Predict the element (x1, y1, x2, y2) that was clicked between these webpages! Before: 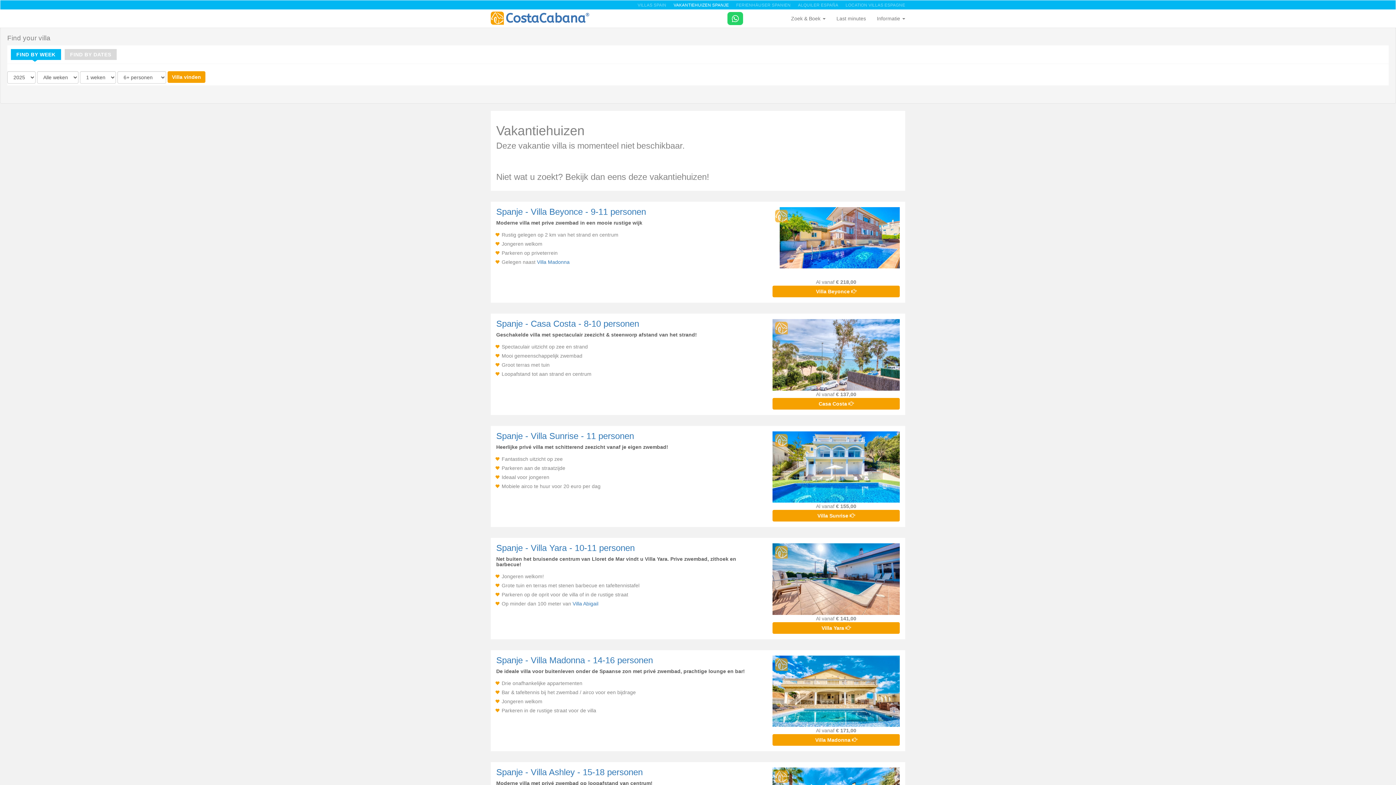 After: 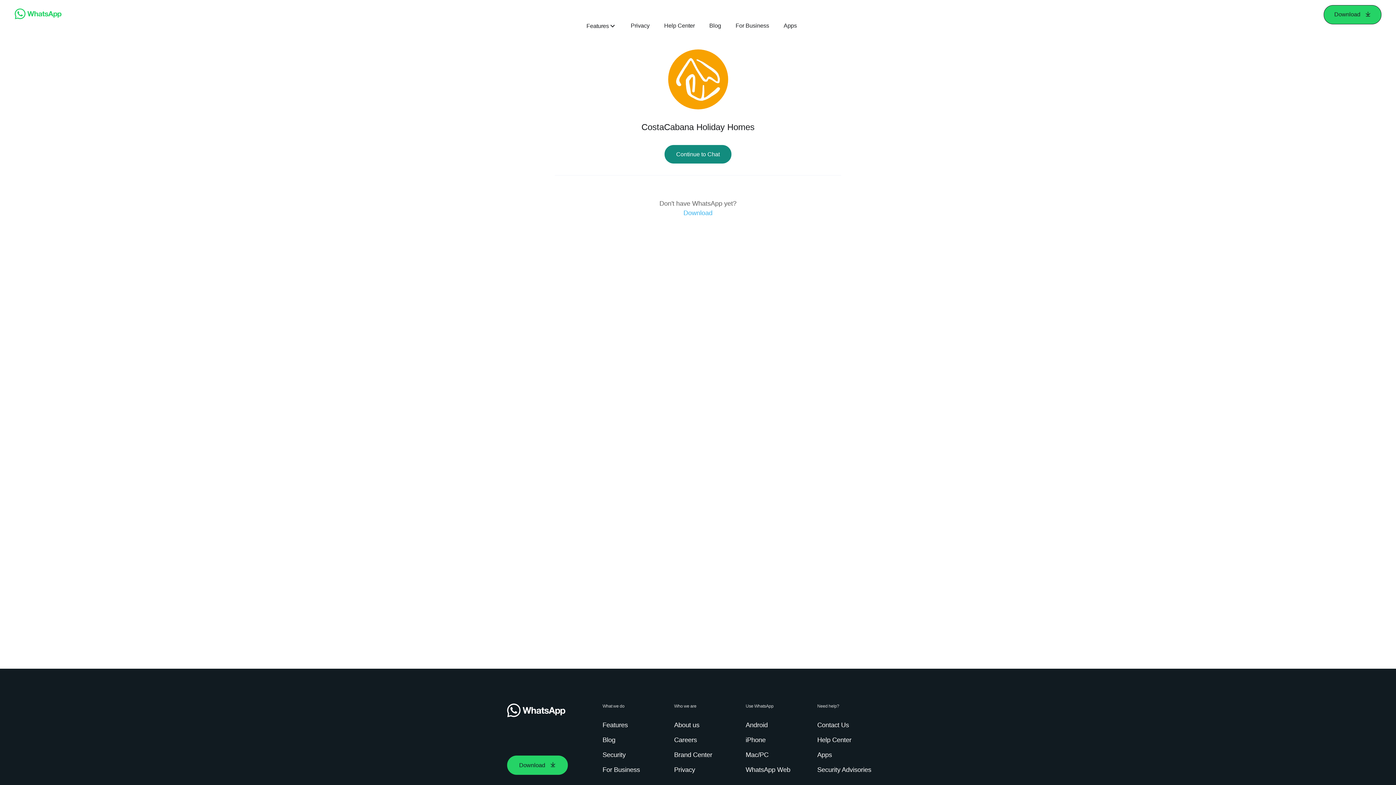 Action: bbox: (722, 9, 785, 25) label: Chat on WhatsApp